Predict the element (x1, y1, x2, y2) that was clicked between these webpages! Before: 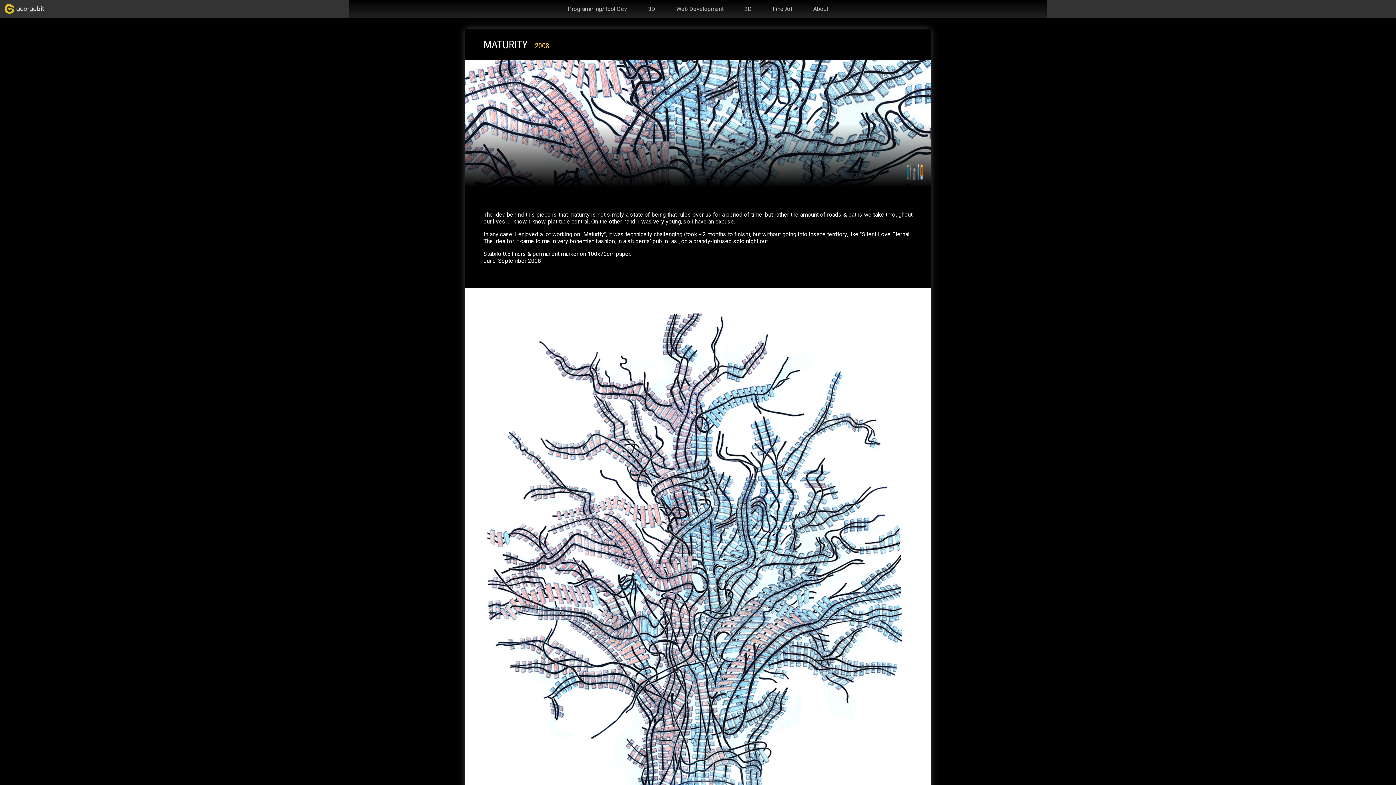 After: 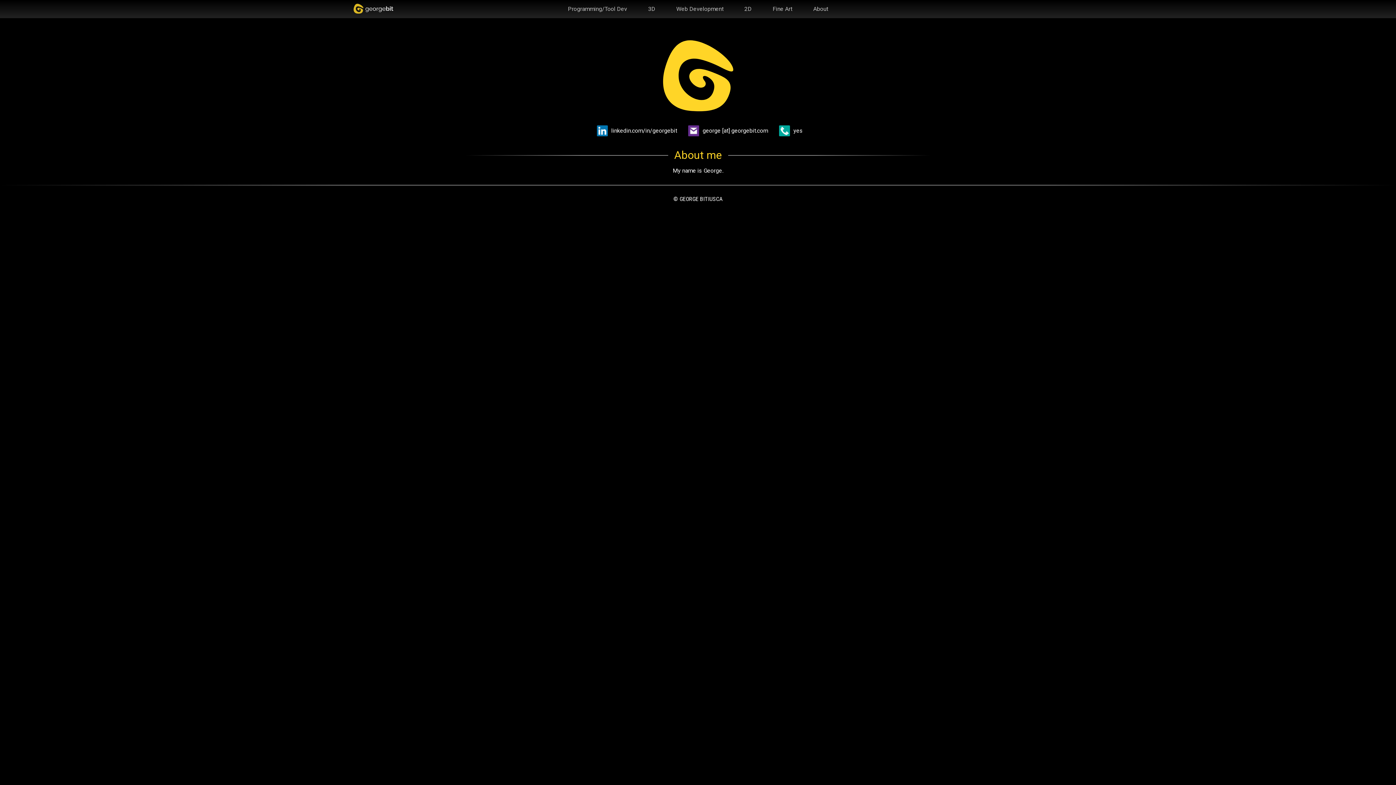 Action: label: About bbox: (802, 0, 838, 18)